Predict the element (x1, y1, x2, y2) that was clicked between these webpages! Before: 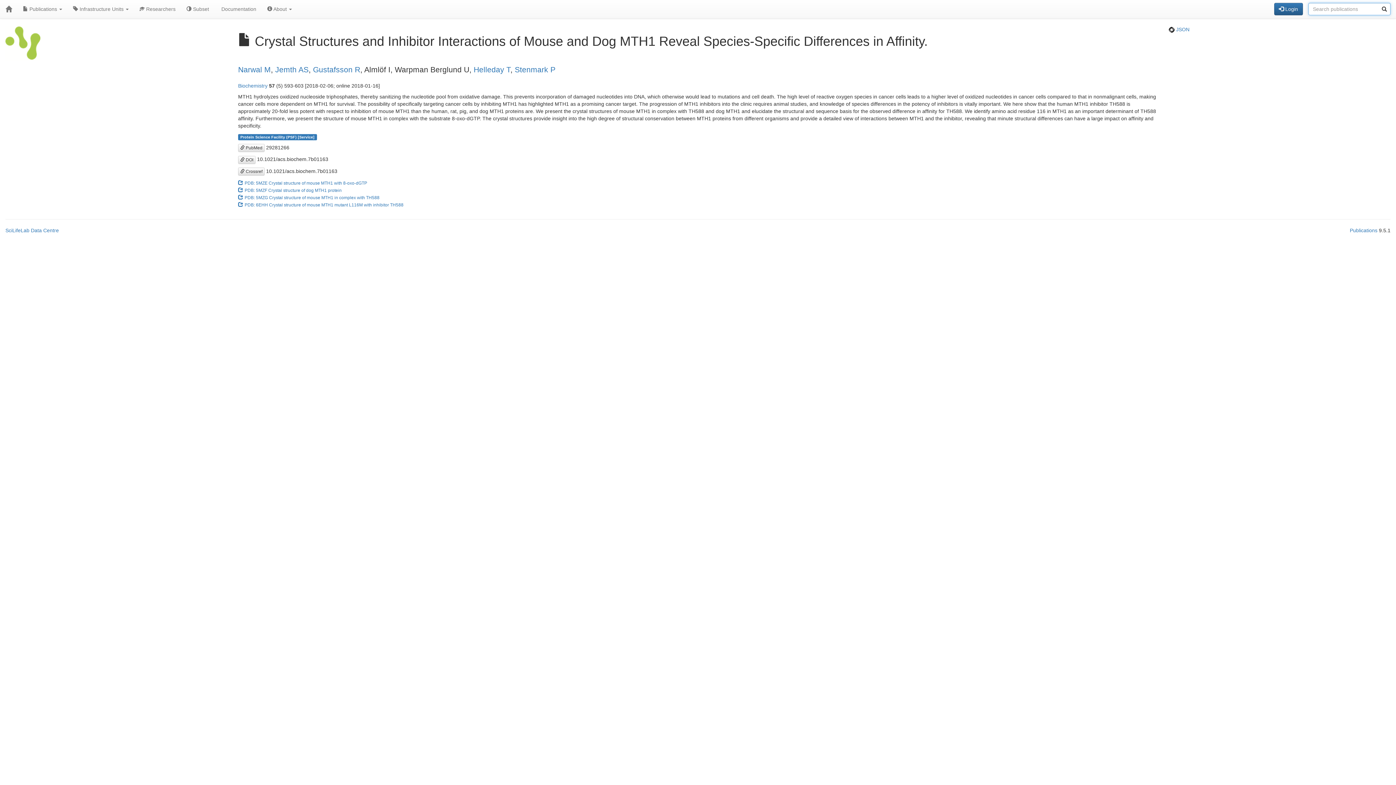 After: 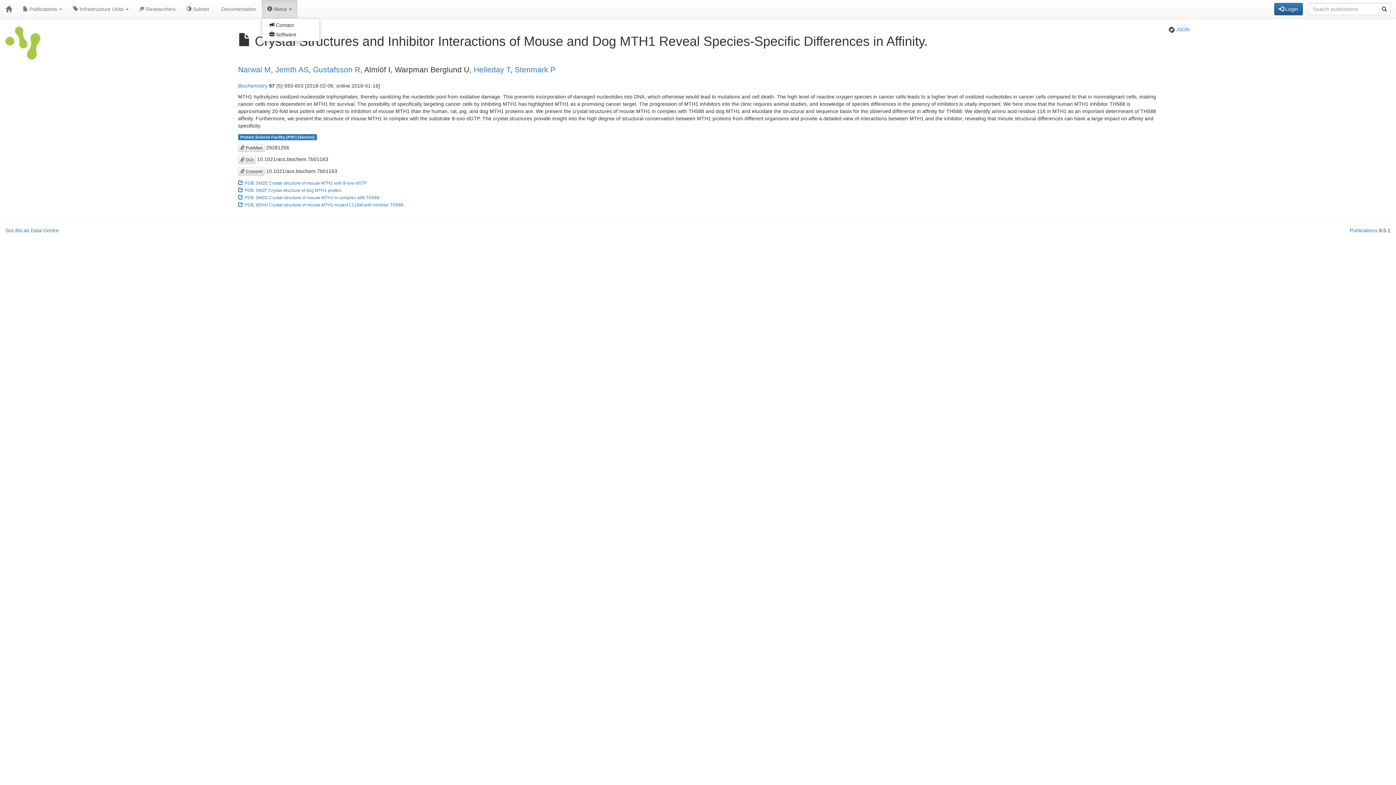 Action: label:  About  bbox: (261, 0, 297, 18)